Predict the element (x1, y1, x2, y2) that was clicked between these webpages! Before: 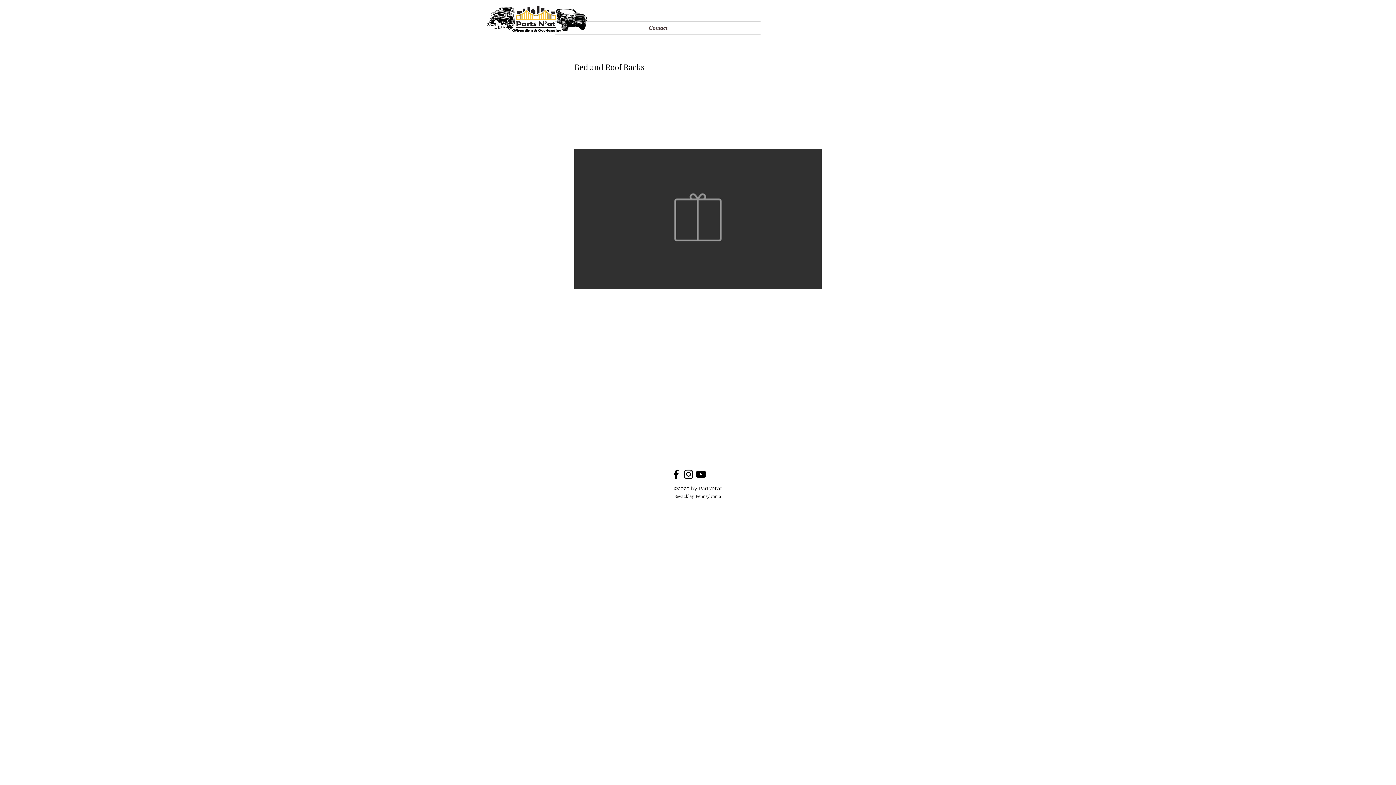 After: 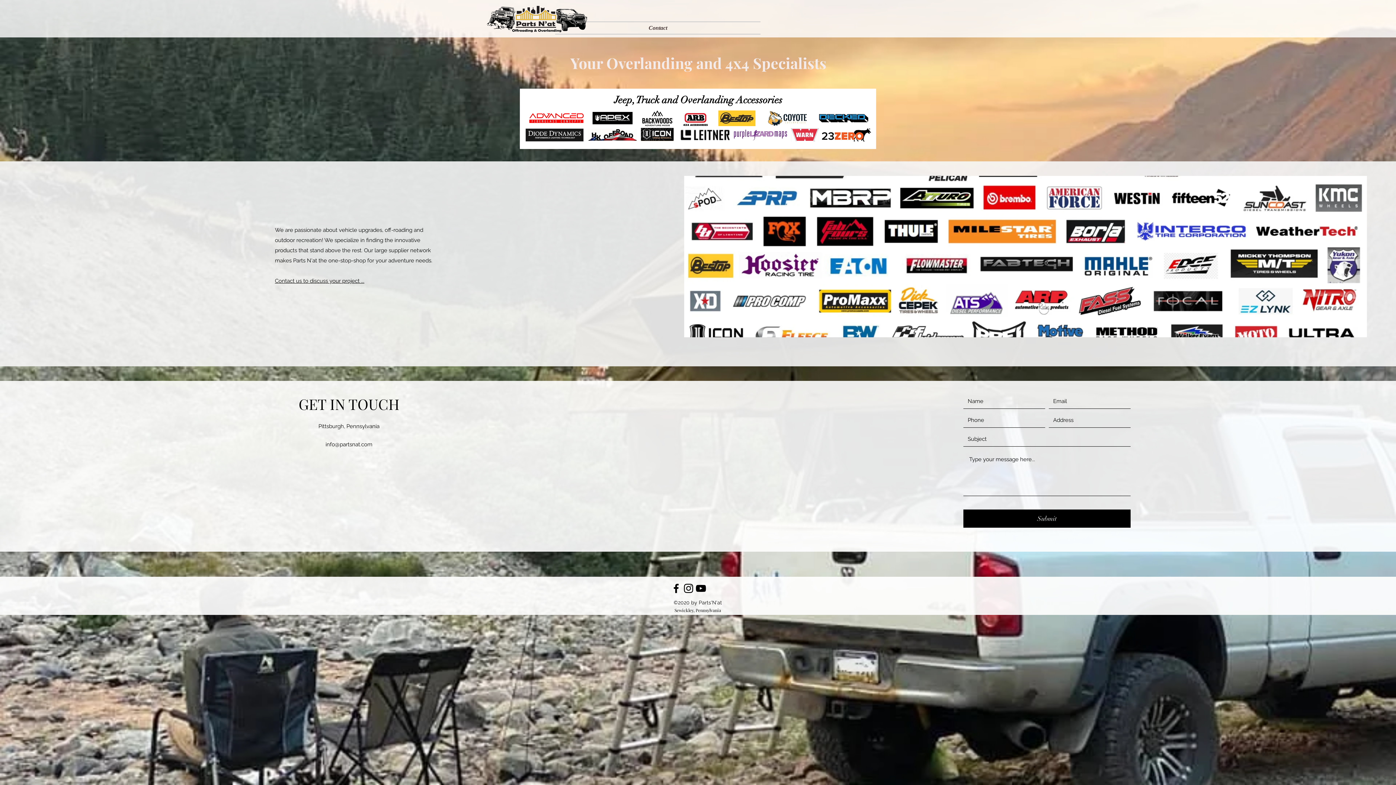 Action: bbox: (482, 4, 590, 34)